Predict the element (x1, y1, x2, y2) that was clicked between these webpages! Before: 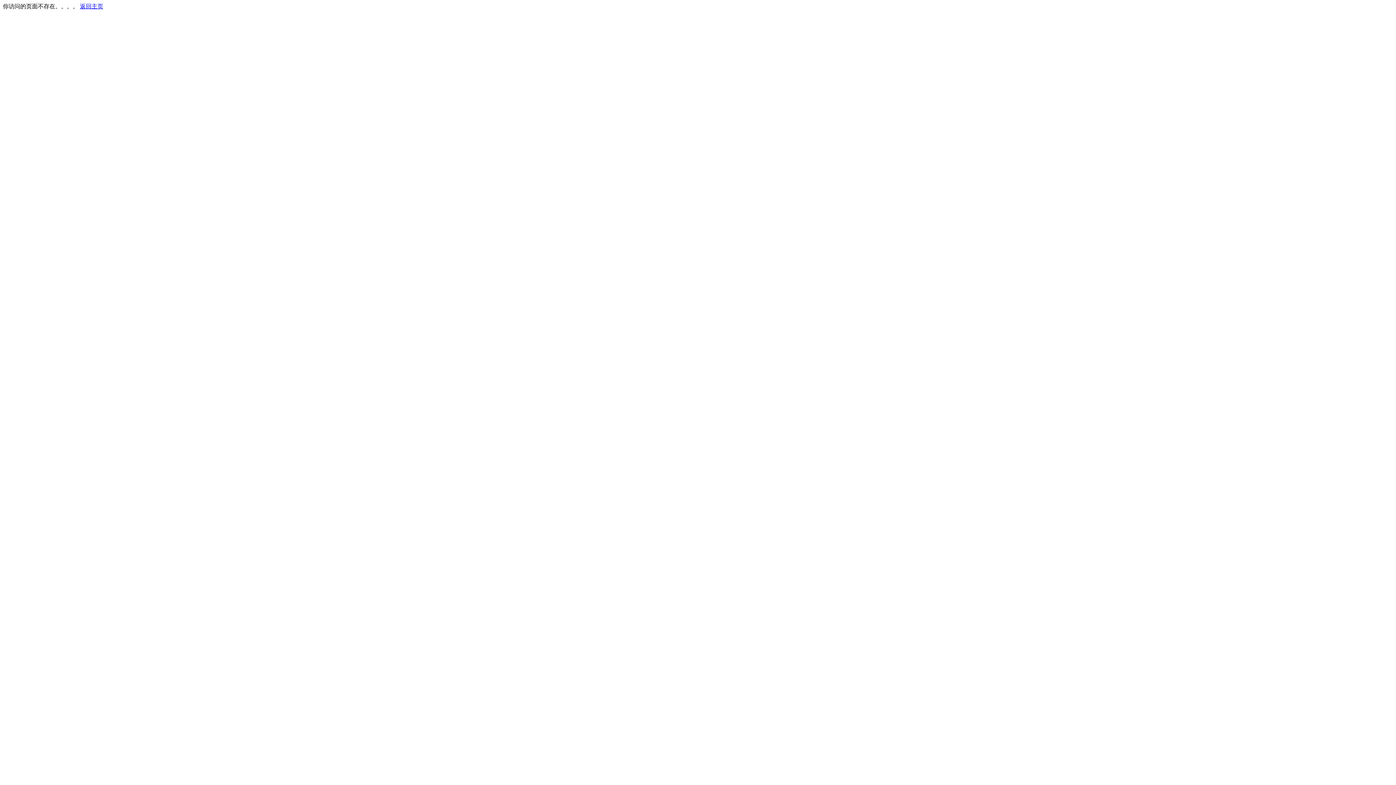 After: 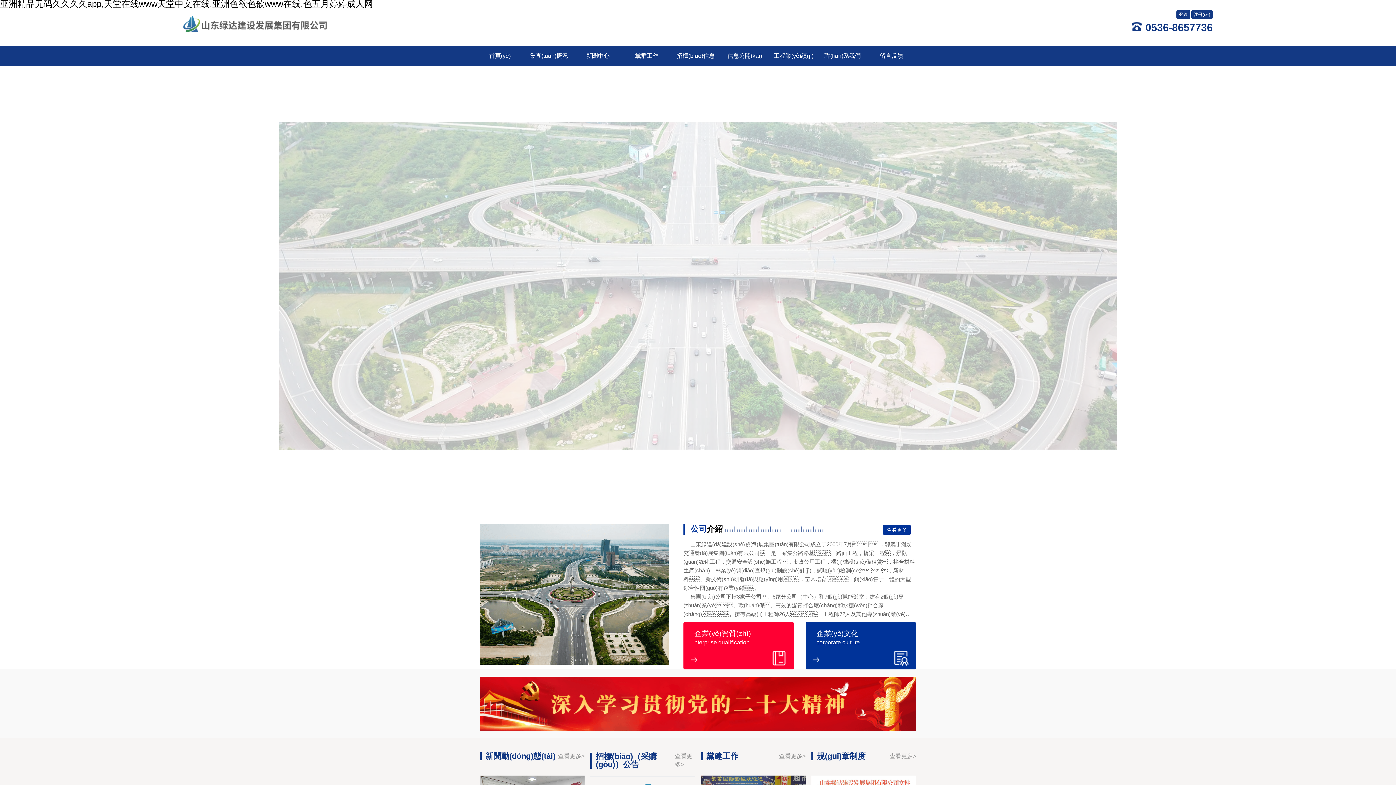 Action: label: 返回主页 bbox: (80, 3, 103, 9)